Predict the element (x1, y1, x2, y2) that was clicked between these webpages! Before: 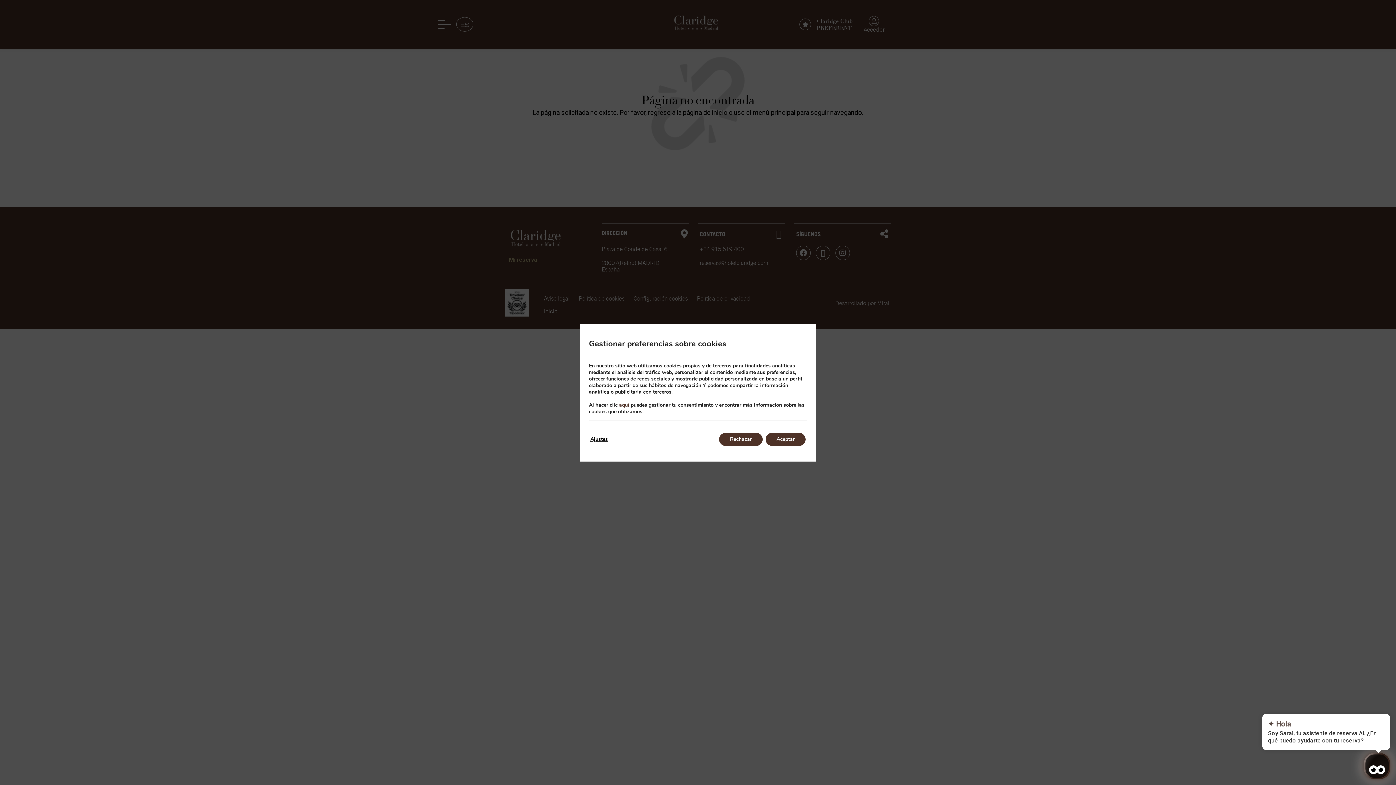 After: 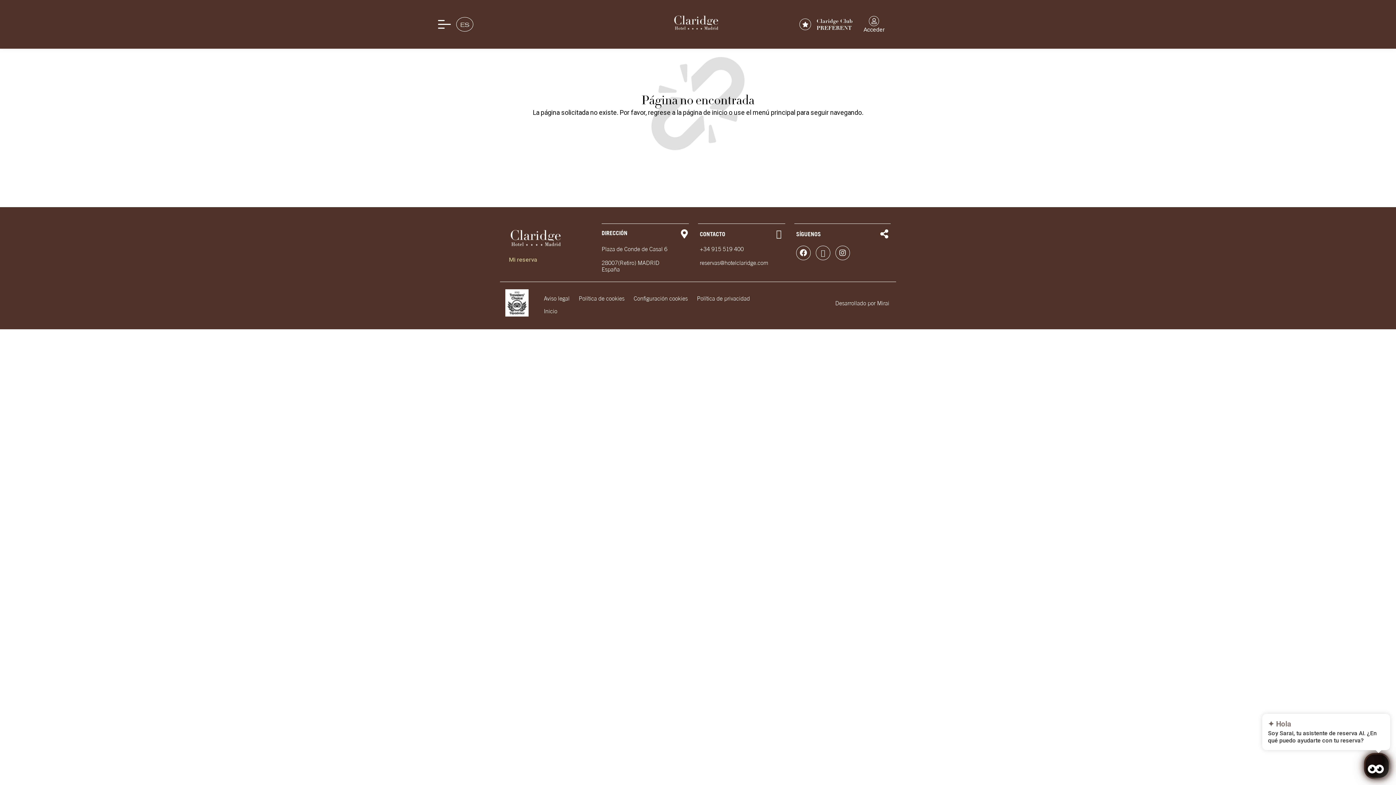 Action: bbox: (765, 432, 805, 446) label: Aceptar